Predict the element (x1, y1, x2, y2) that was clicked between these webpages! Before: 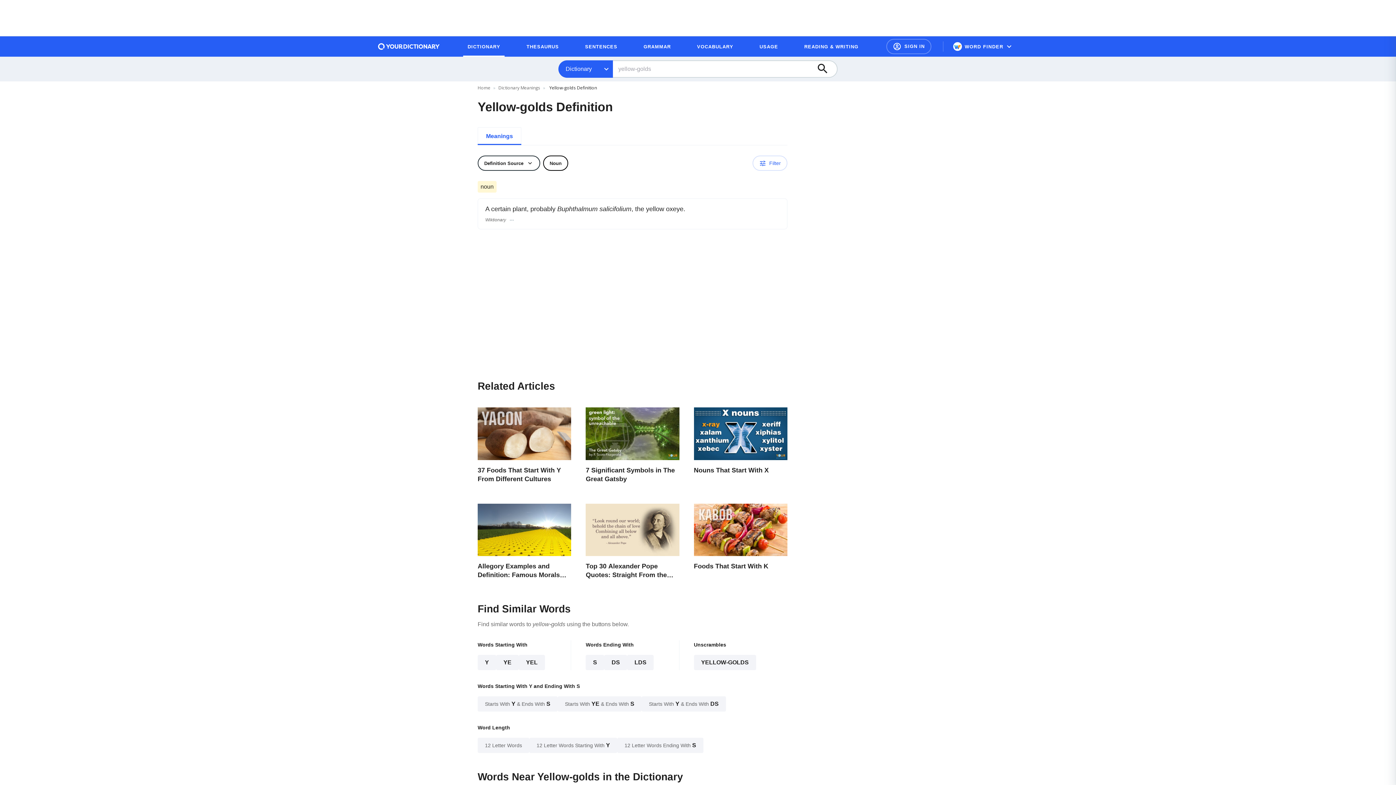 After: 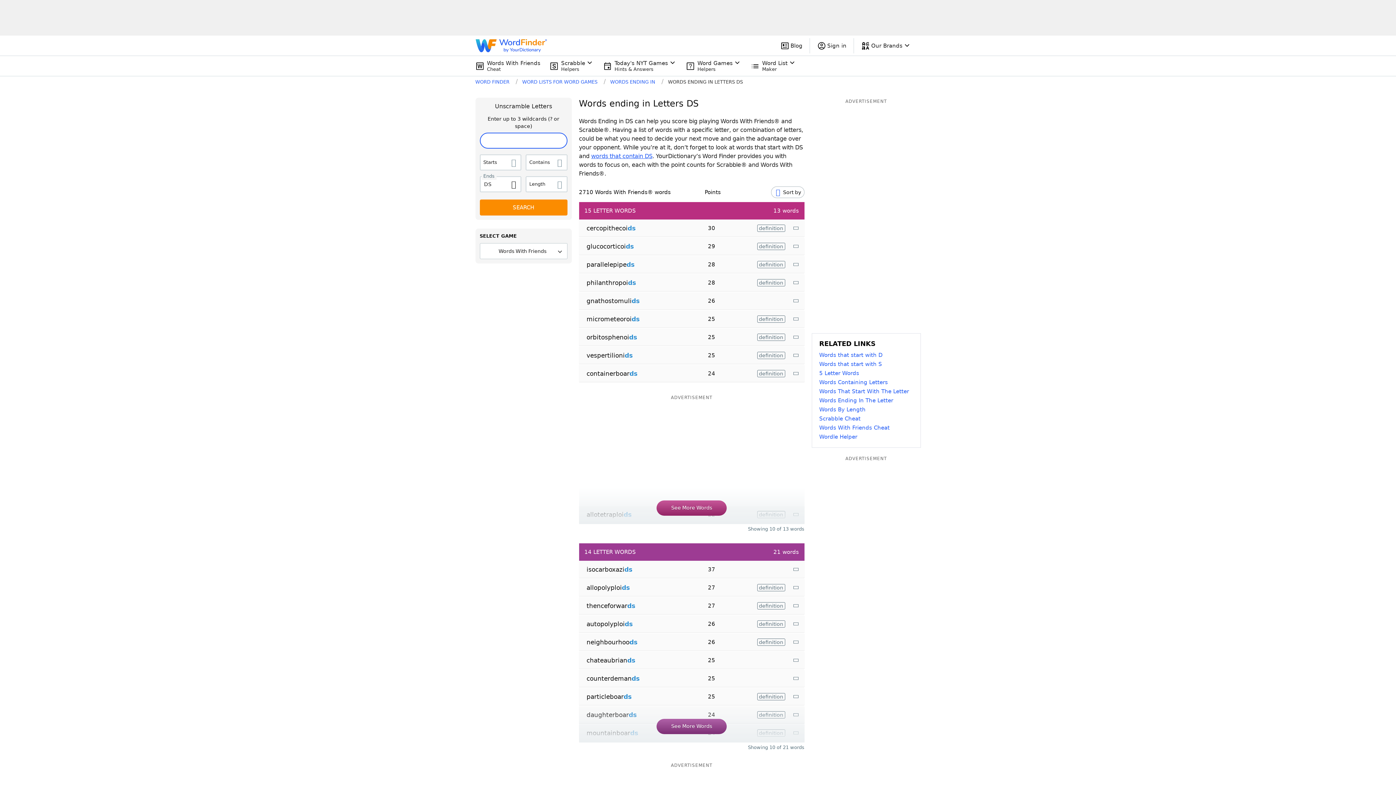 Action: label: DS bbox: (604, 655, 627, 670)